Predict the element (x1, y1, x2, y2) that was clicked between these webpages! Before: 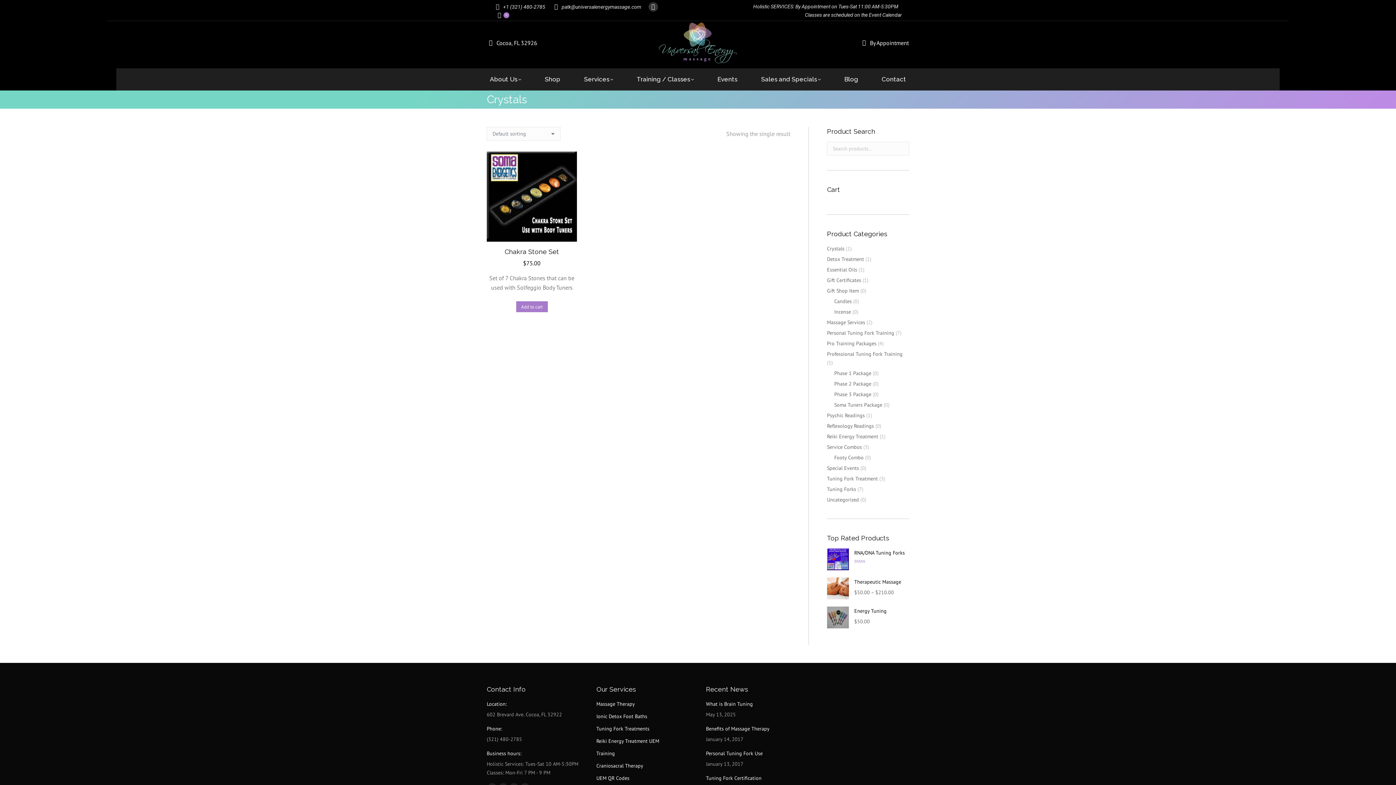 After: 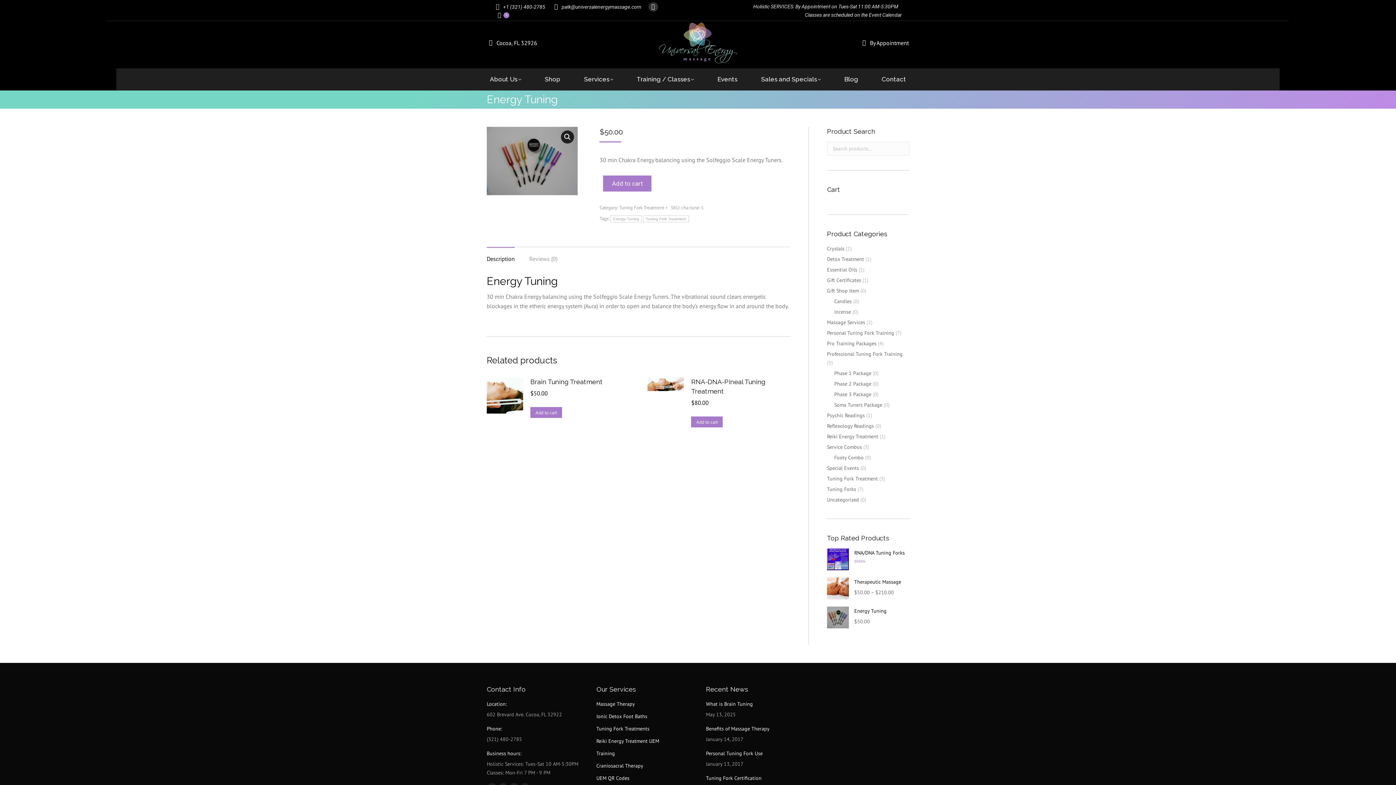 Action: bbox: (854, 606, 909, 615) label: Energy Tuning